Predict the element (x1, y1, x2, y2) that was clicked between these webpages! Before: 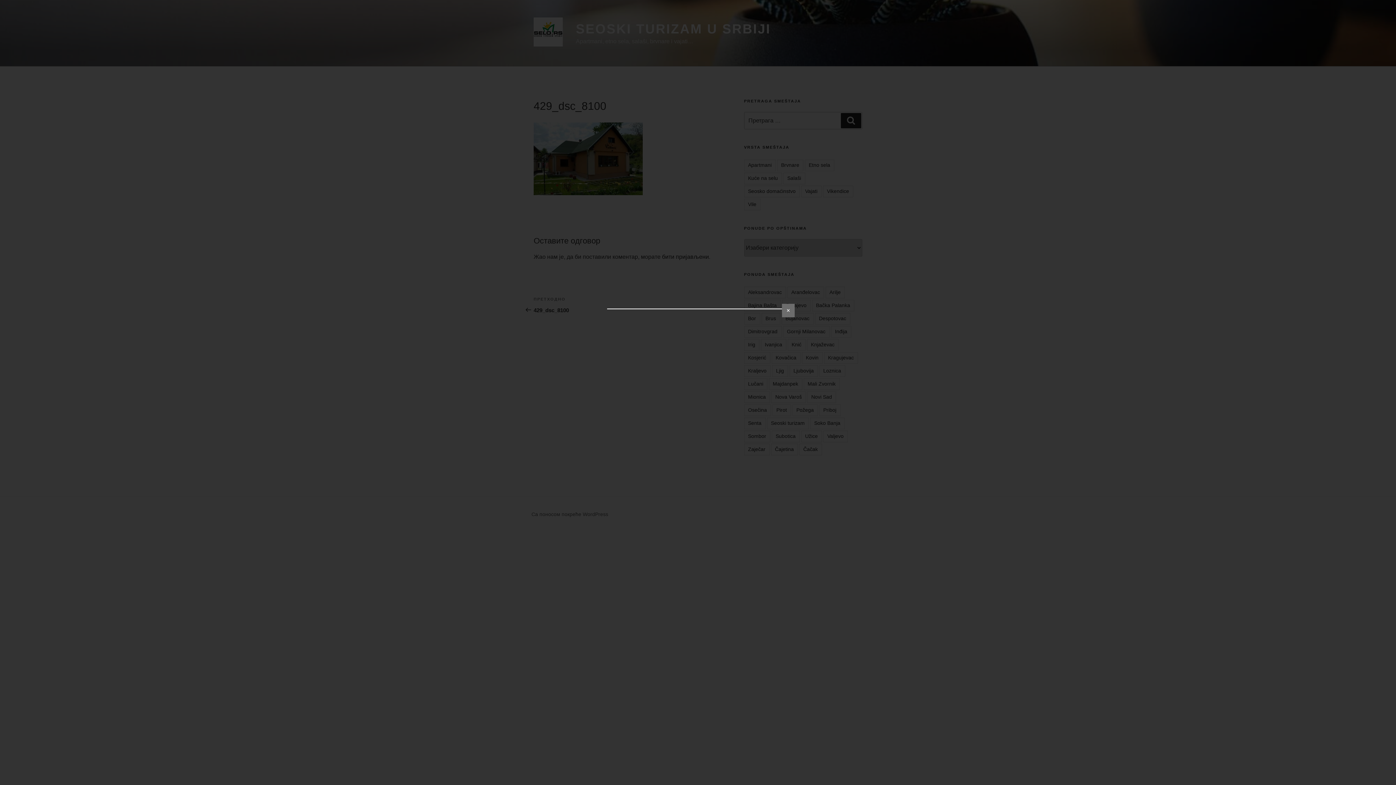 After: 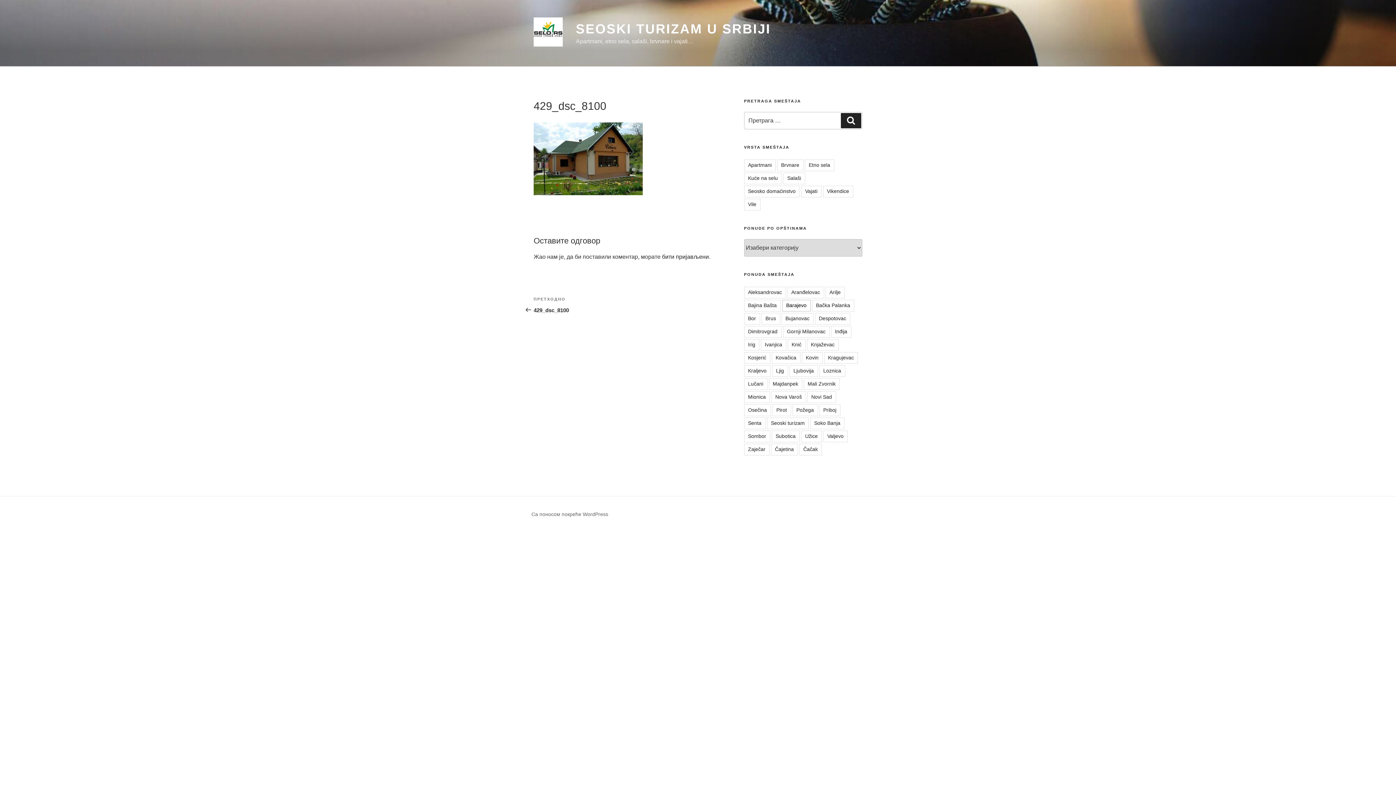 Action: bbox: (782, 304, 794, 317) label: ✕